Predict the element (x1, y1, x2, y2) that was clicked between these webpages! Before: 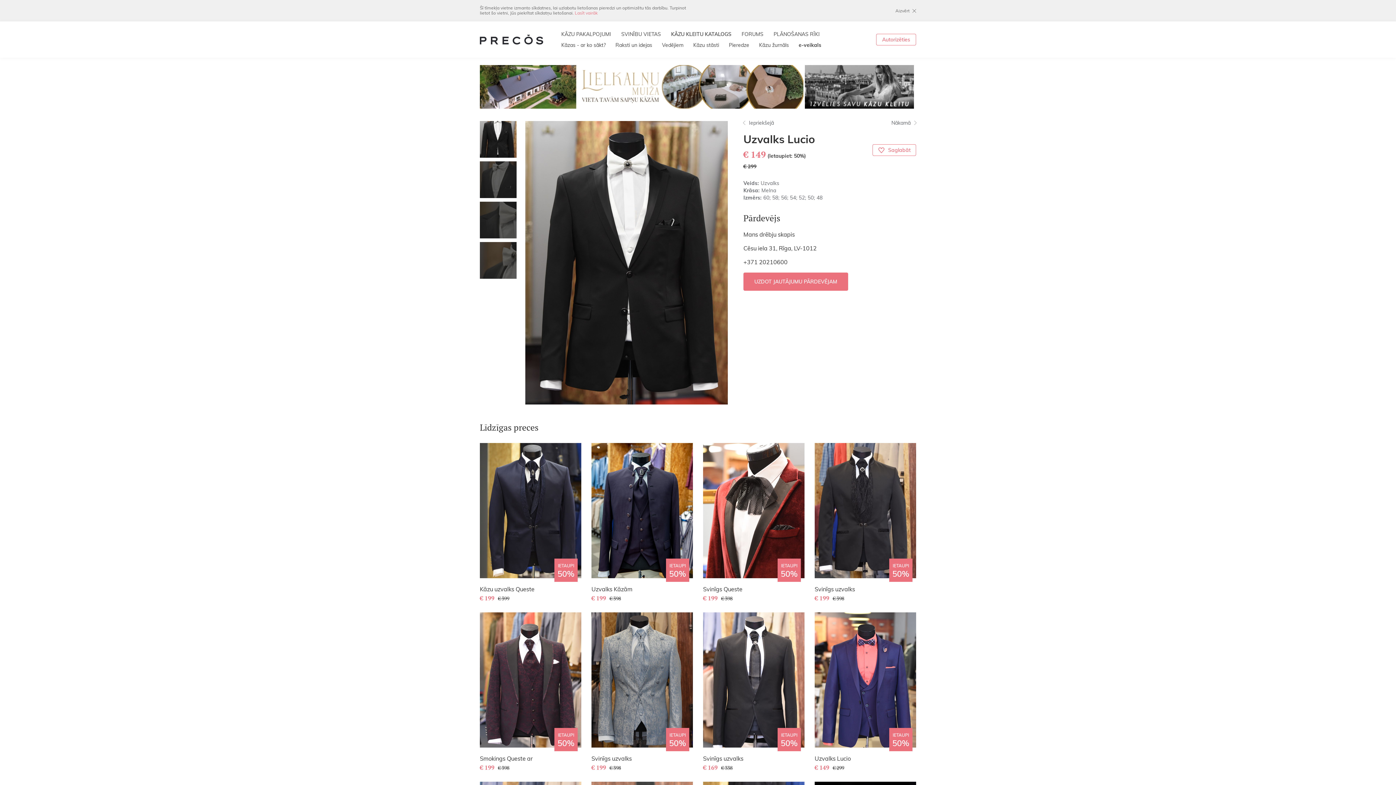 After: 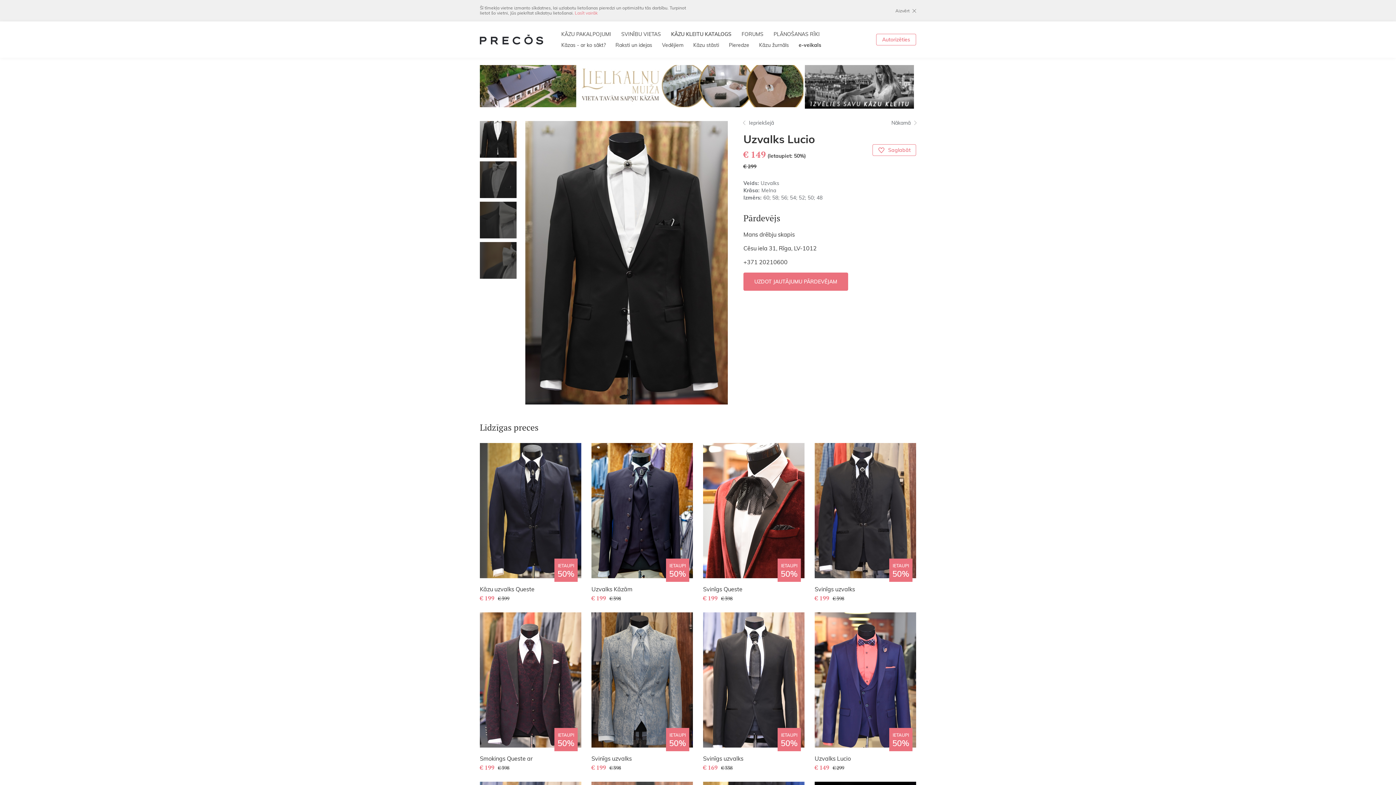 Action: bbox: (480, 102, 803, 110)